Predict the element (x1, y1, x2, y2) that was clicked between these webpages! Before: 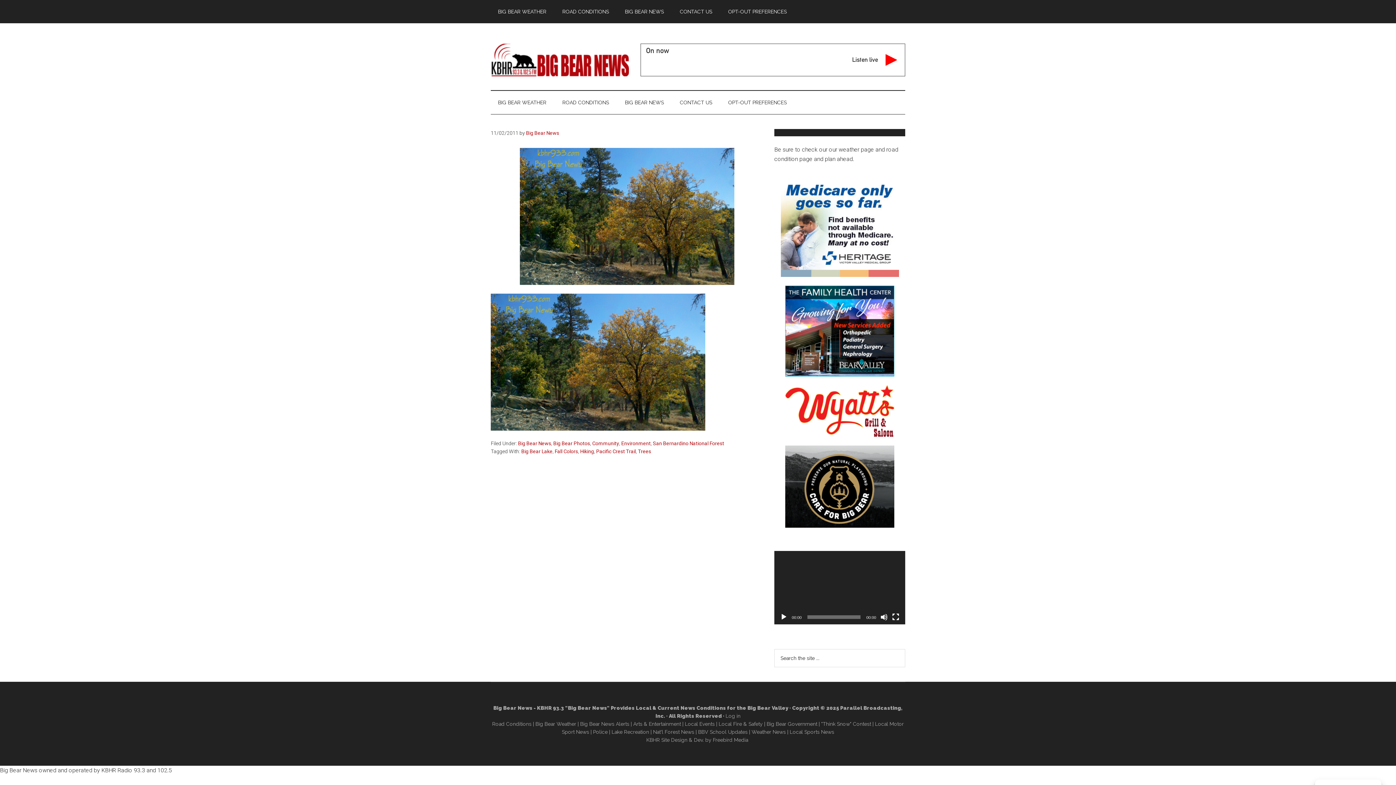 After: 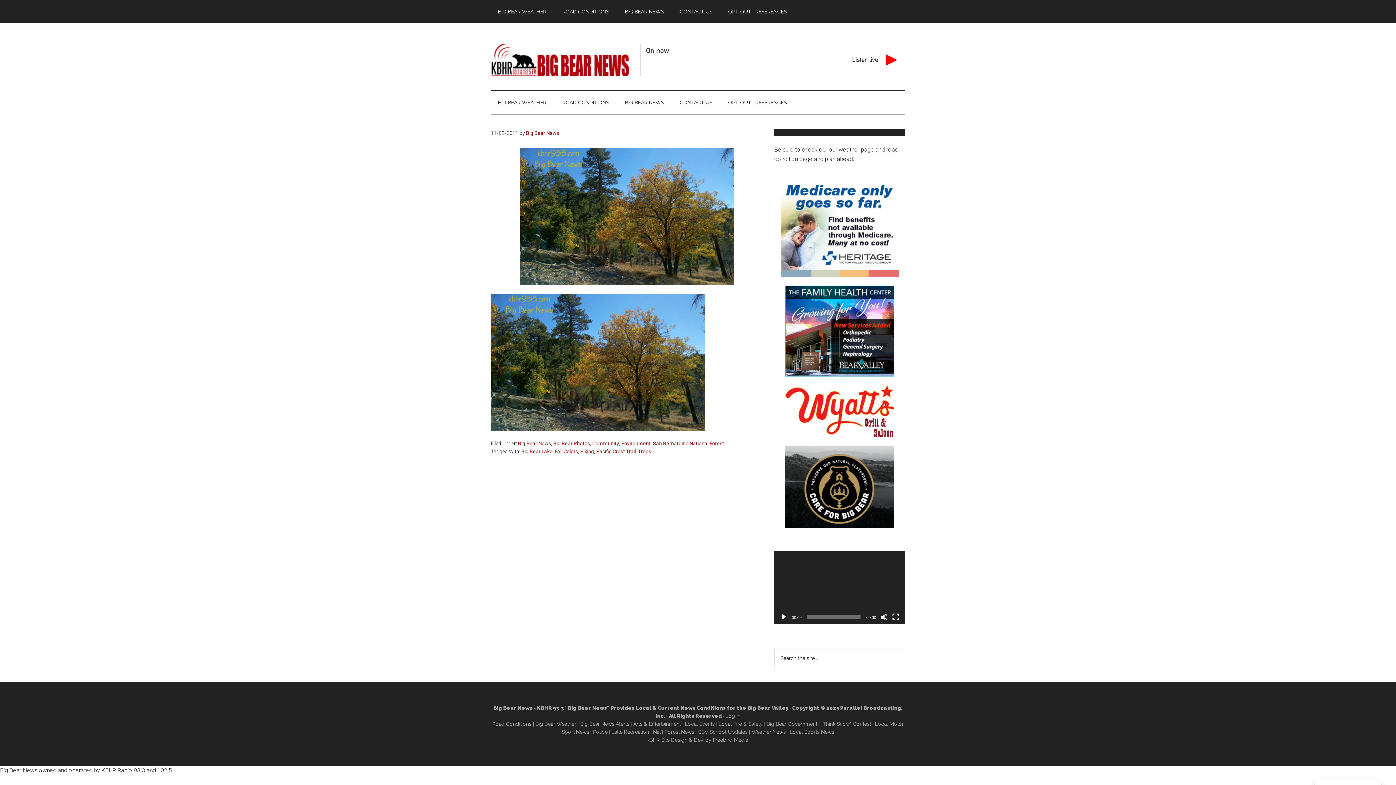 Action: label: Play bbox: (780, 613, 787, 621)